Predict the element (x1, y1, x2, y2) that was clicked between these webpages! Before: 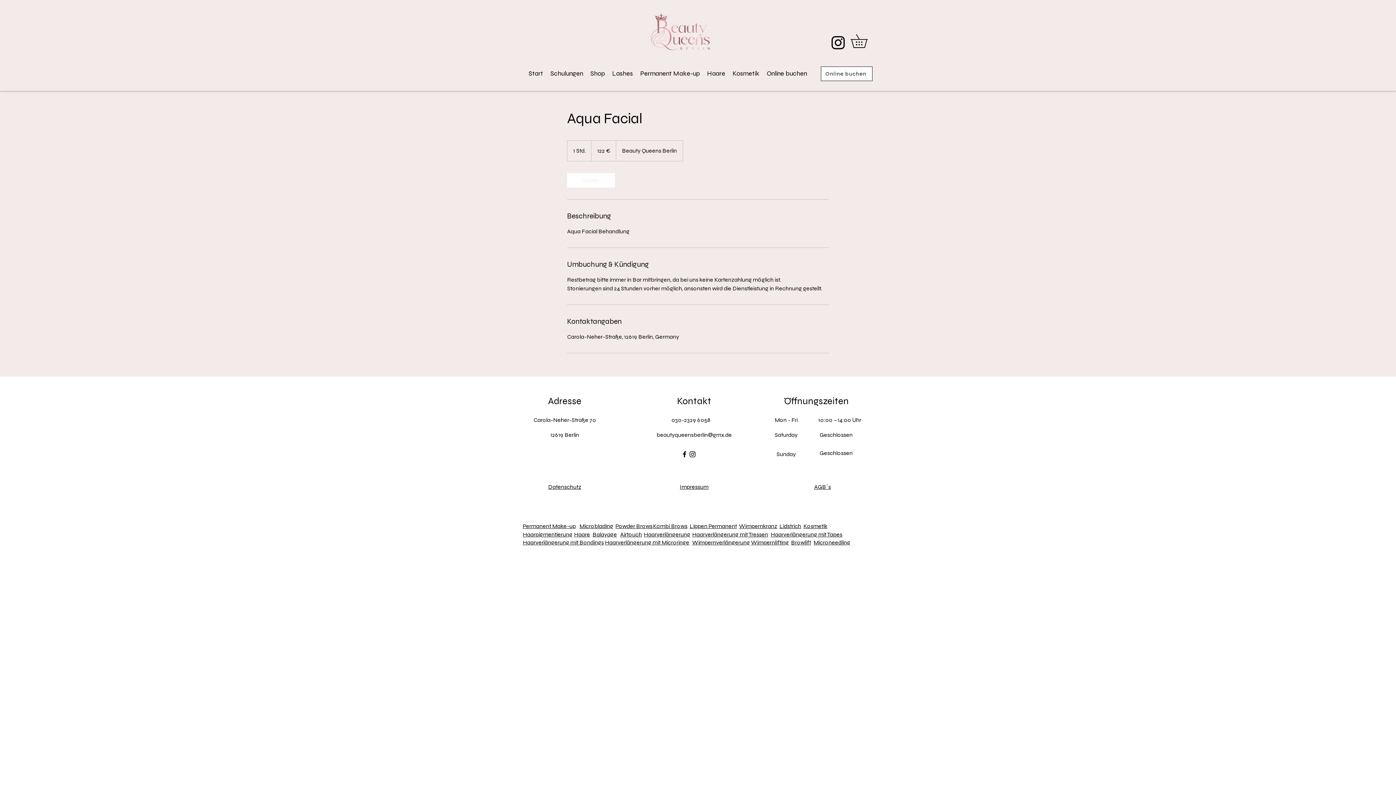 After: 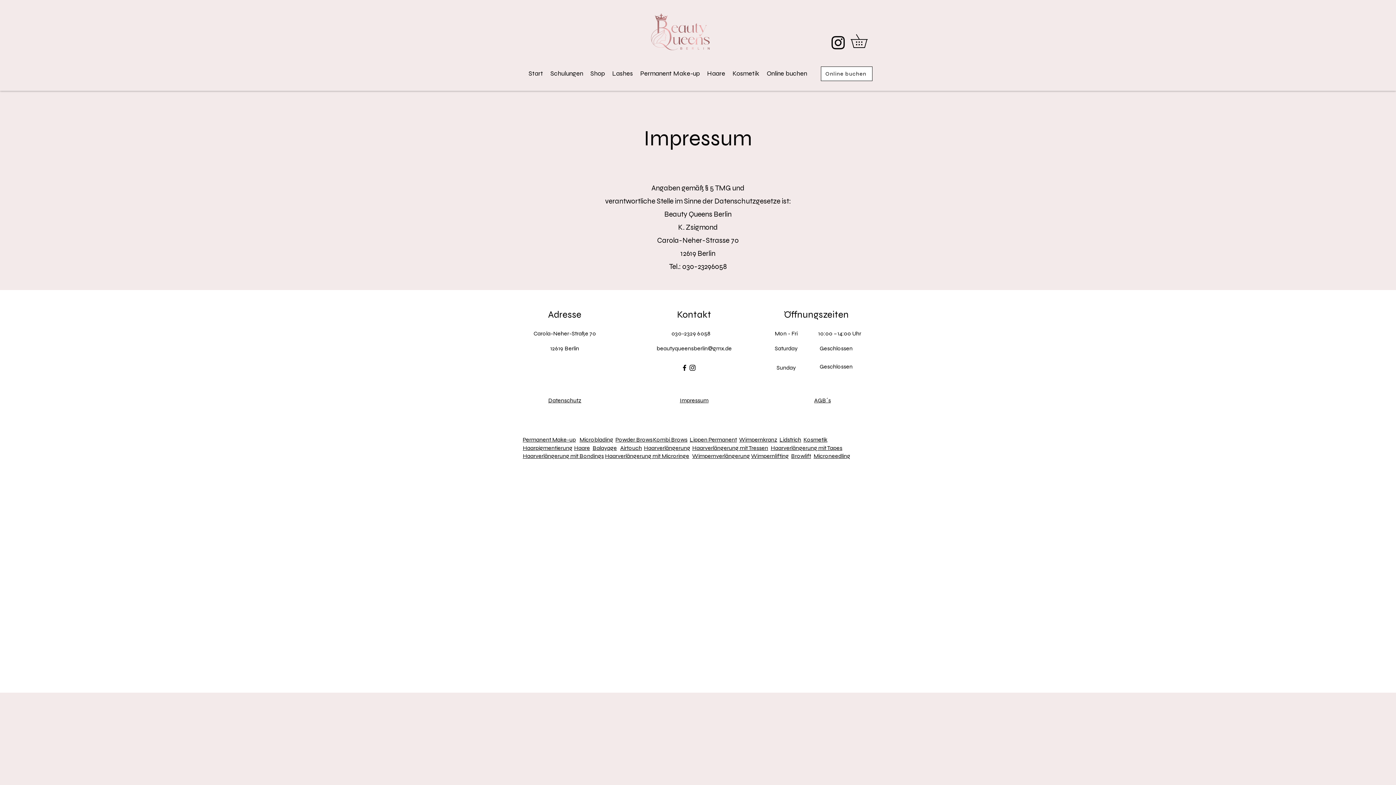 Action: label: Impressum bbox: (680, 483, 708, 490)